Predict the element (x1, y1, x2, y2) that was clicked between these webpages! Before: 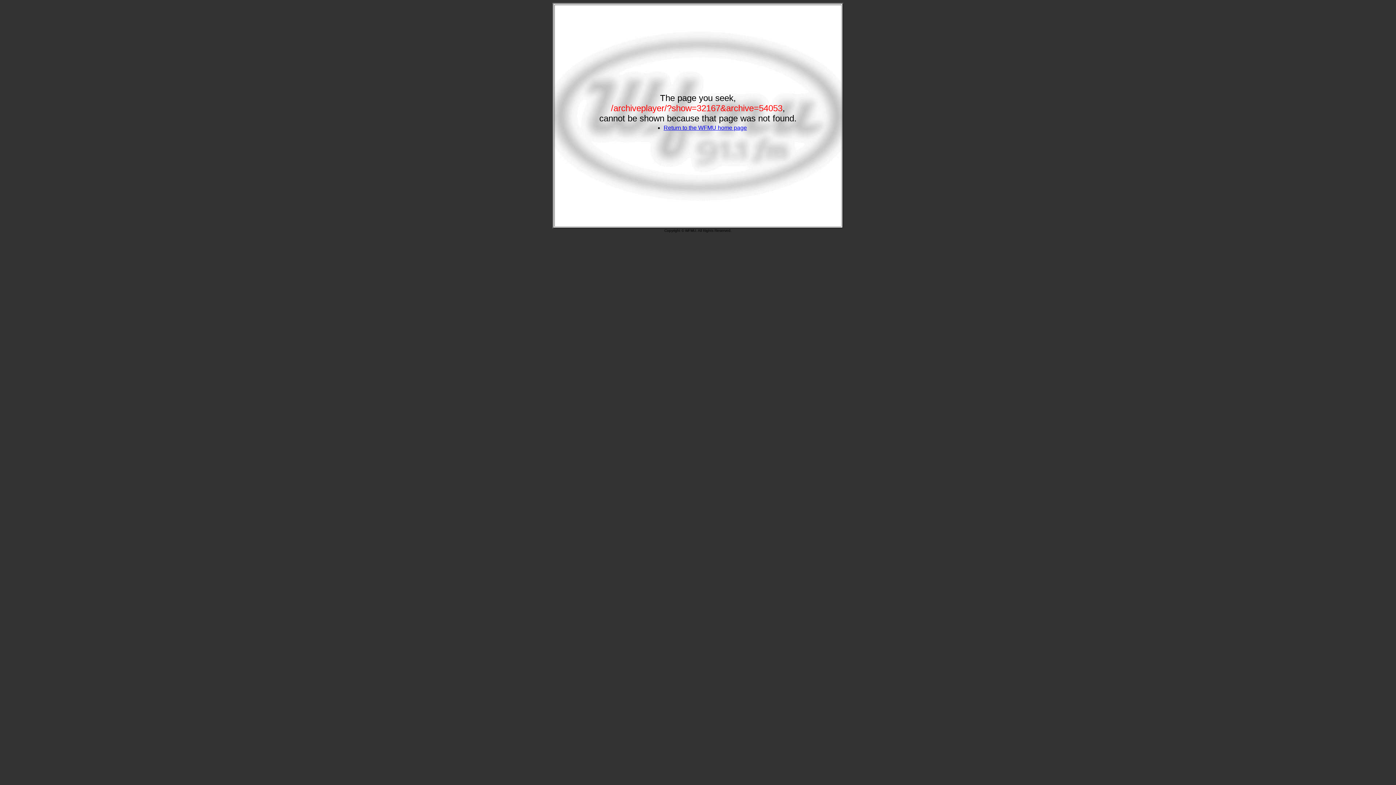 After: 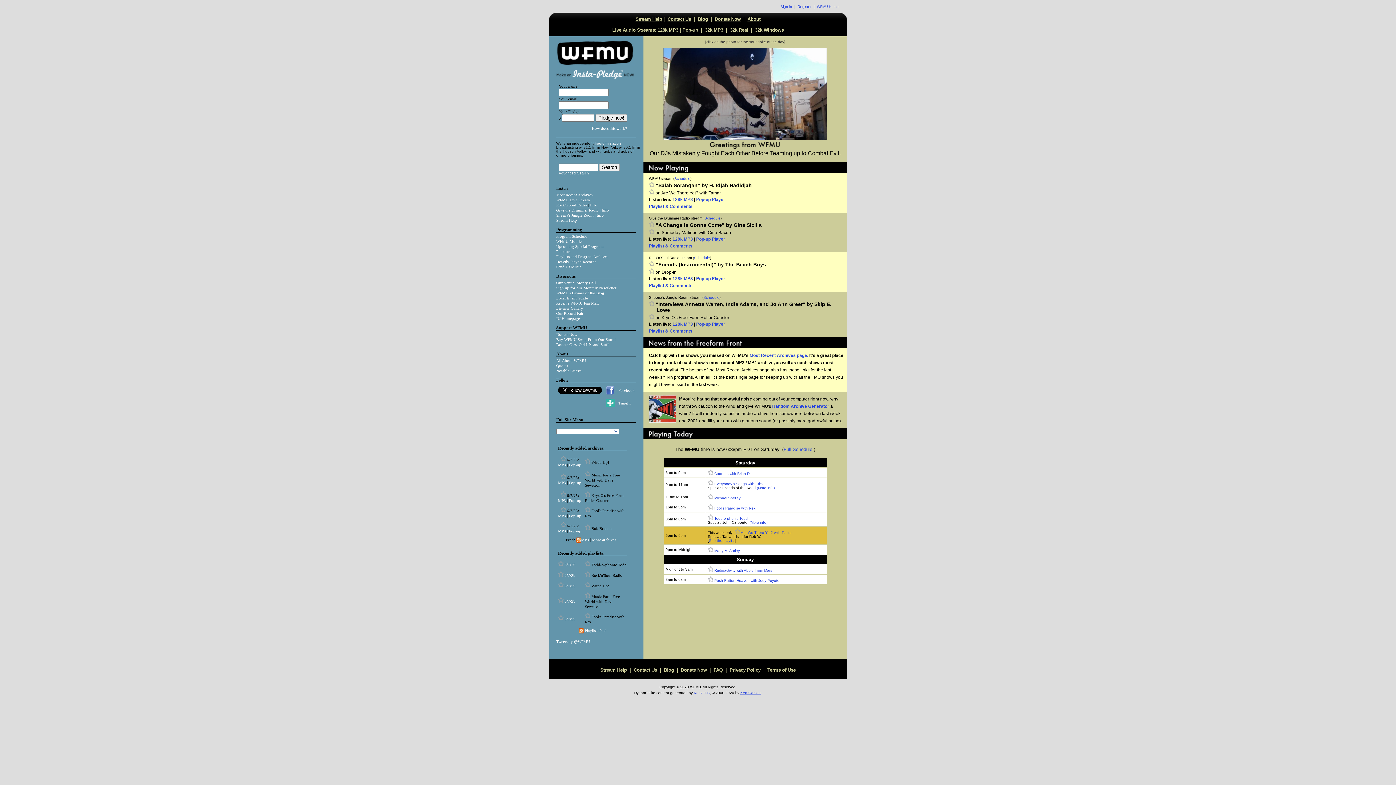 Action: bbox: (663, 124, 747, 130) label: Return to the WFMU home page